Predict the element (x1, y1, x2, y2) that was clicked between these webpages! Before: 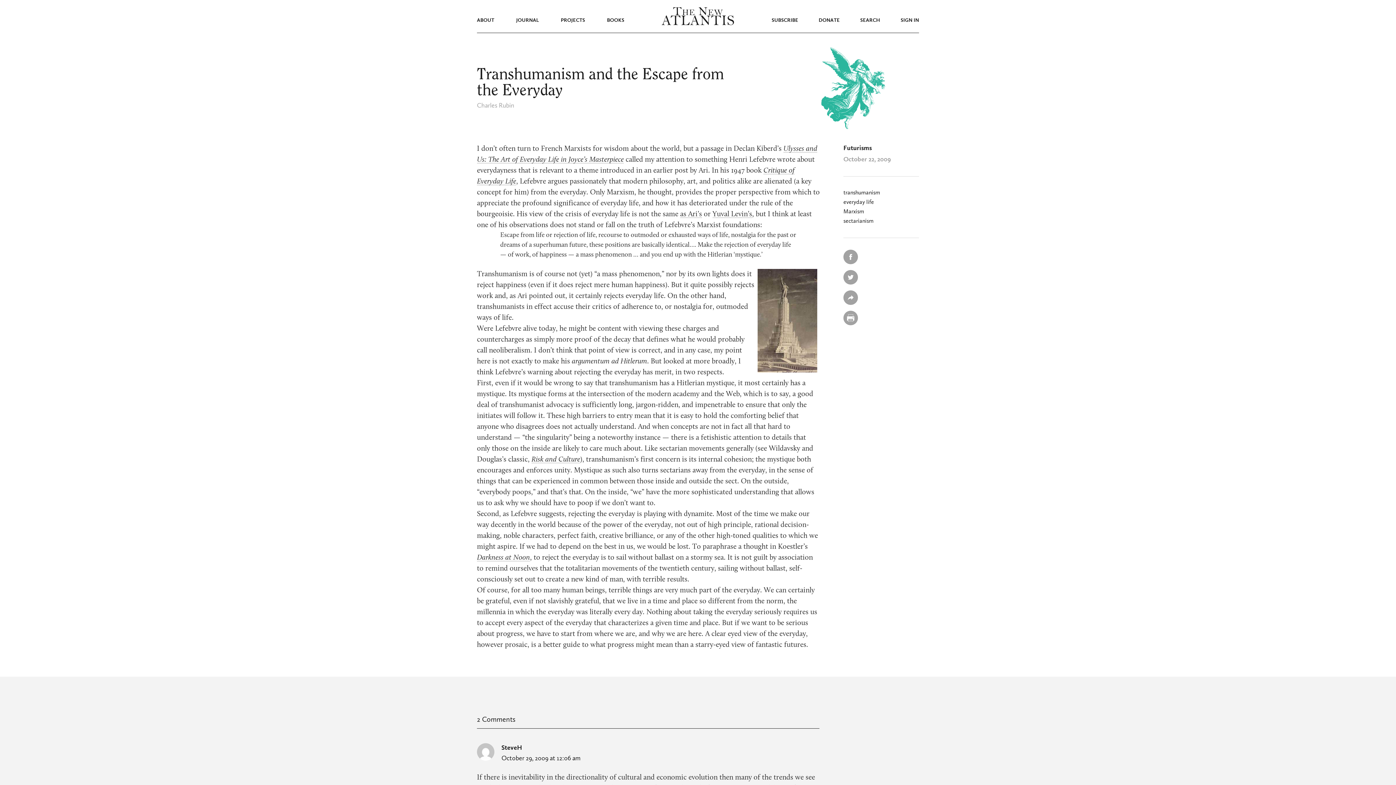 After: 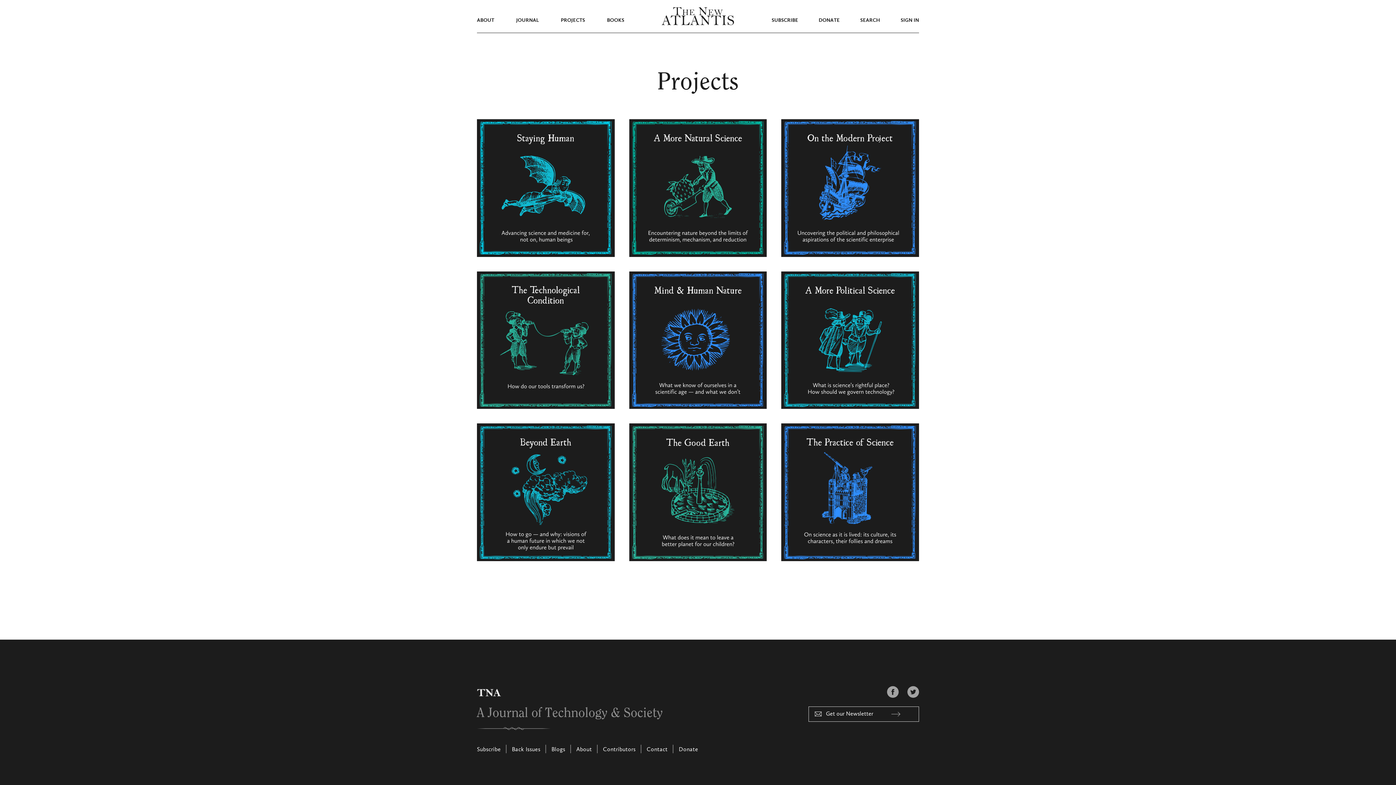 Action: bbox: (560, 17, 585, 22) label: PROJECTS